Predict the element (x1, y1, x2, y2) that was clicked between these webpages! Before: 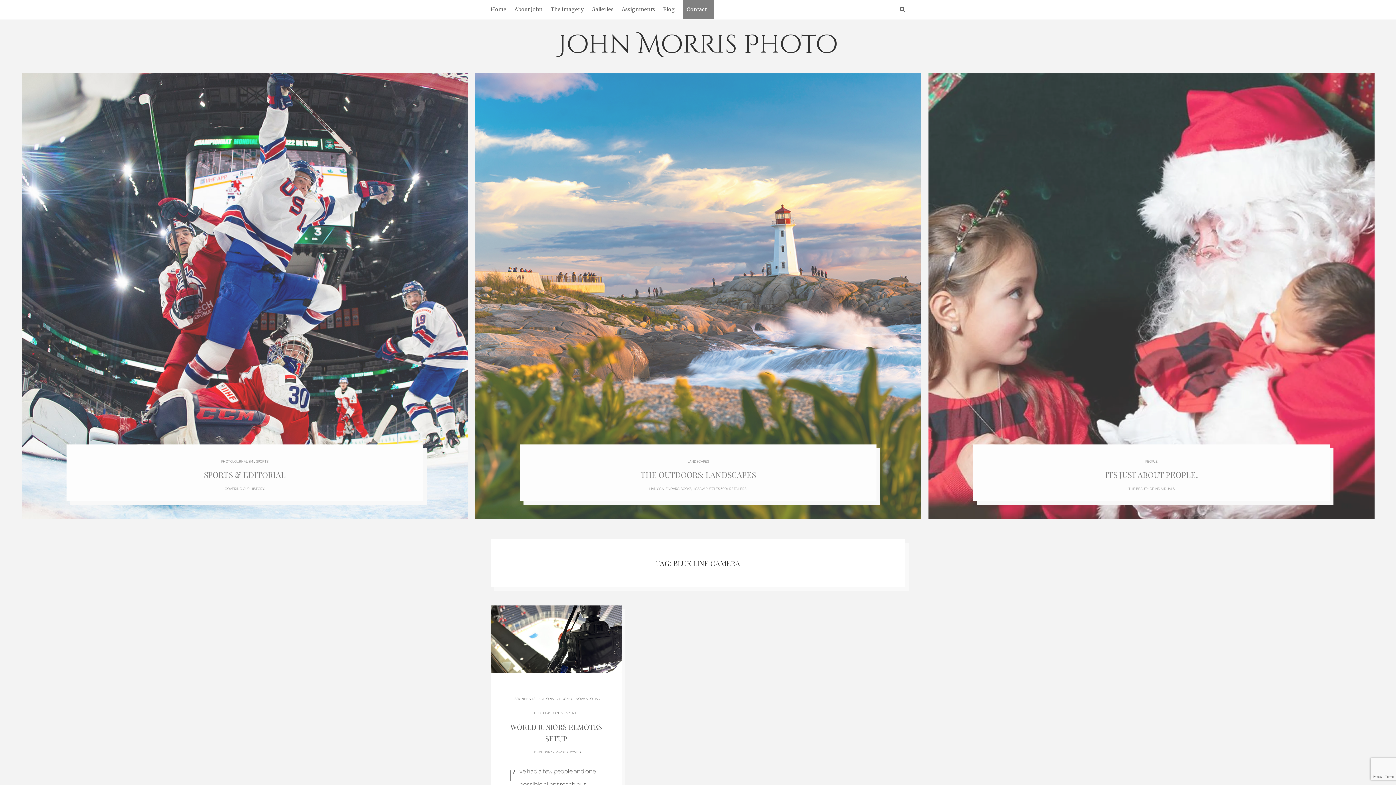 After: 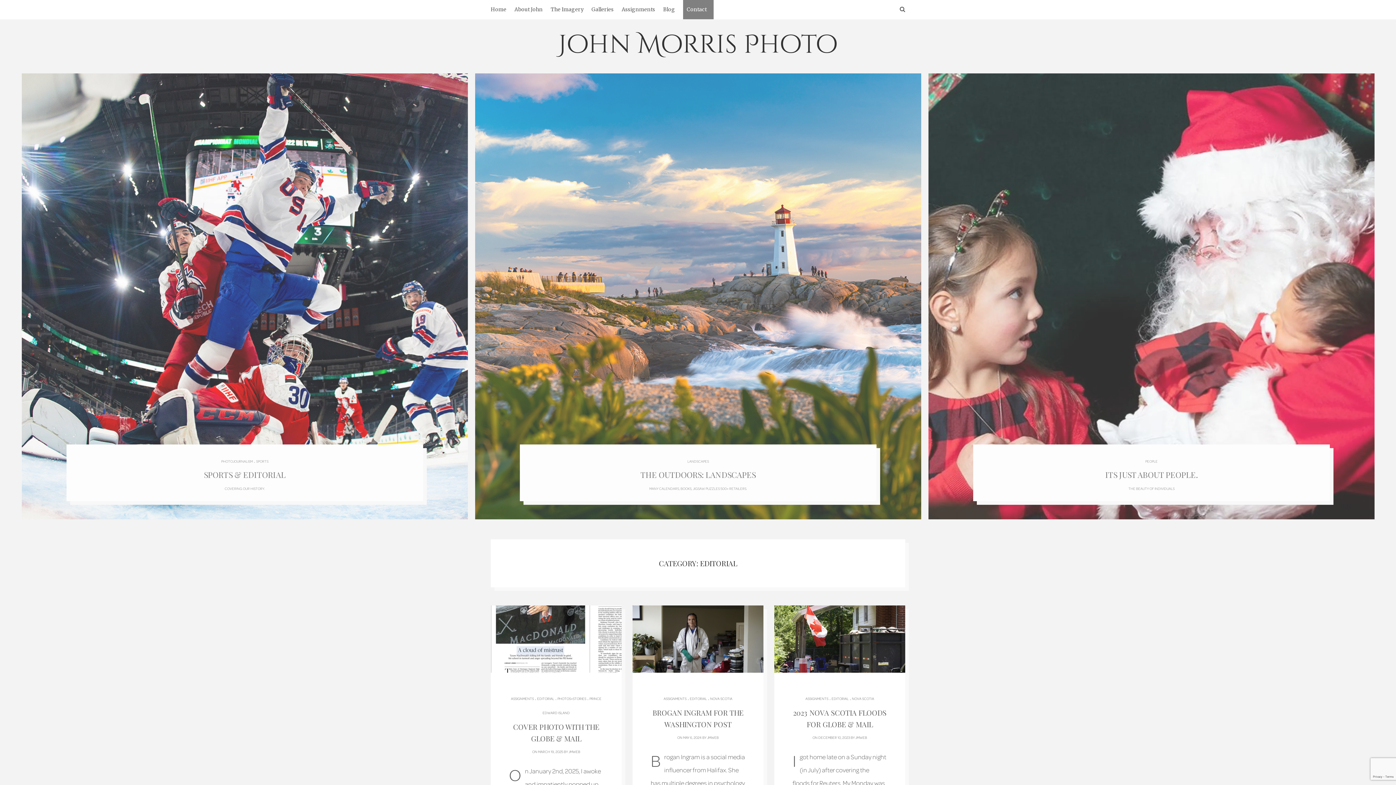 Action: label: EDITORIAL bbox: (538, 696, 555, 700)